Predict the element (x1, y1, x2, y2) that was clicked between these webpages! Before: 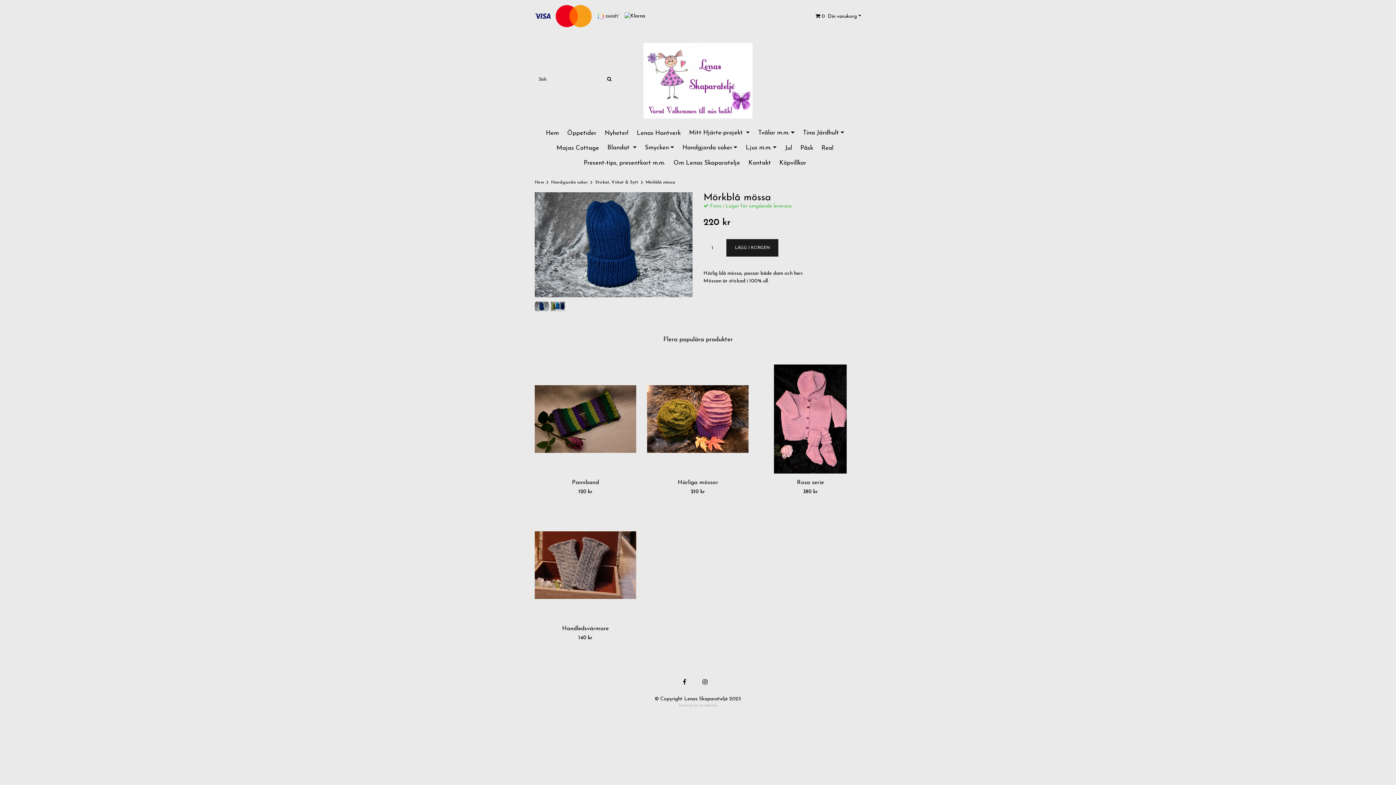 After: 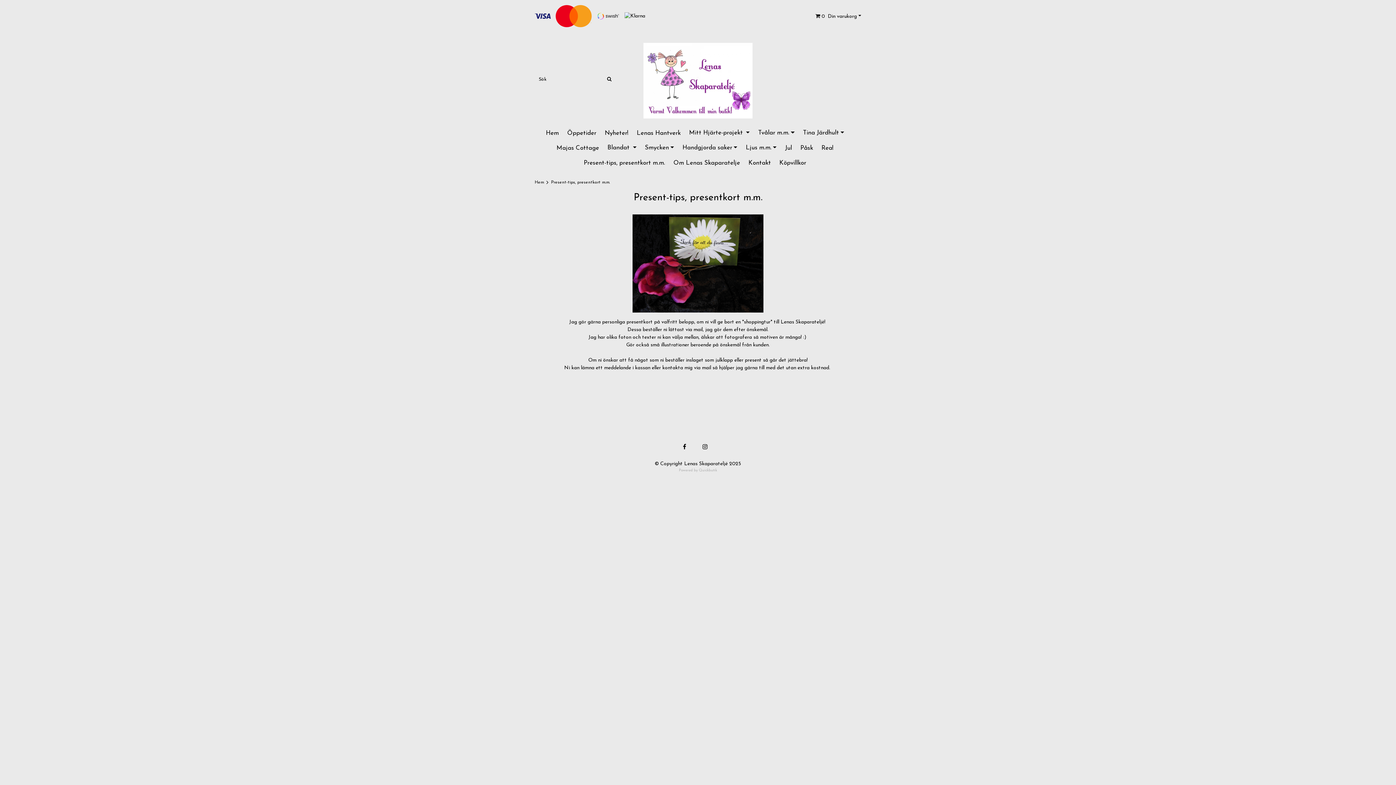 Action: bbox: (582, 155, 672, 170) label: Present-tips, presentkort m.m.